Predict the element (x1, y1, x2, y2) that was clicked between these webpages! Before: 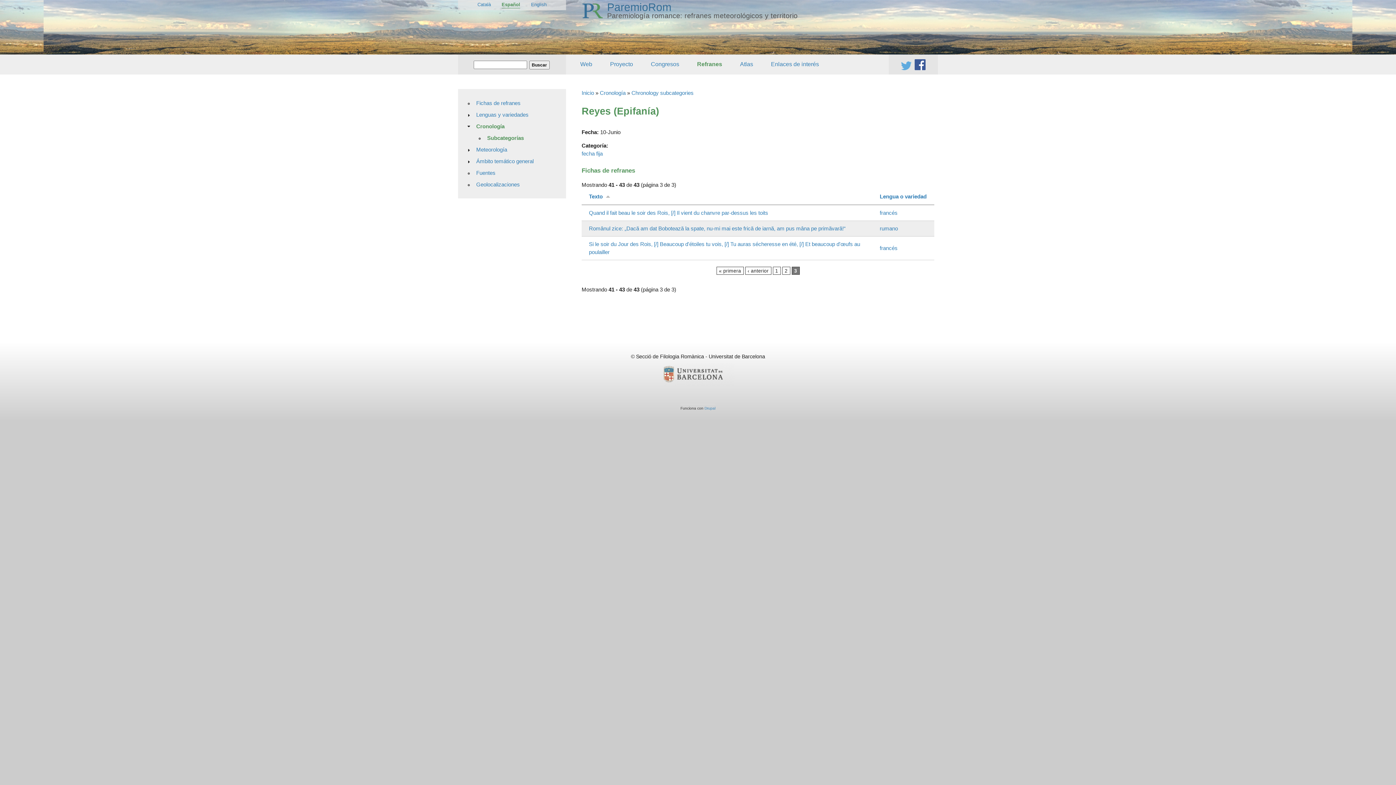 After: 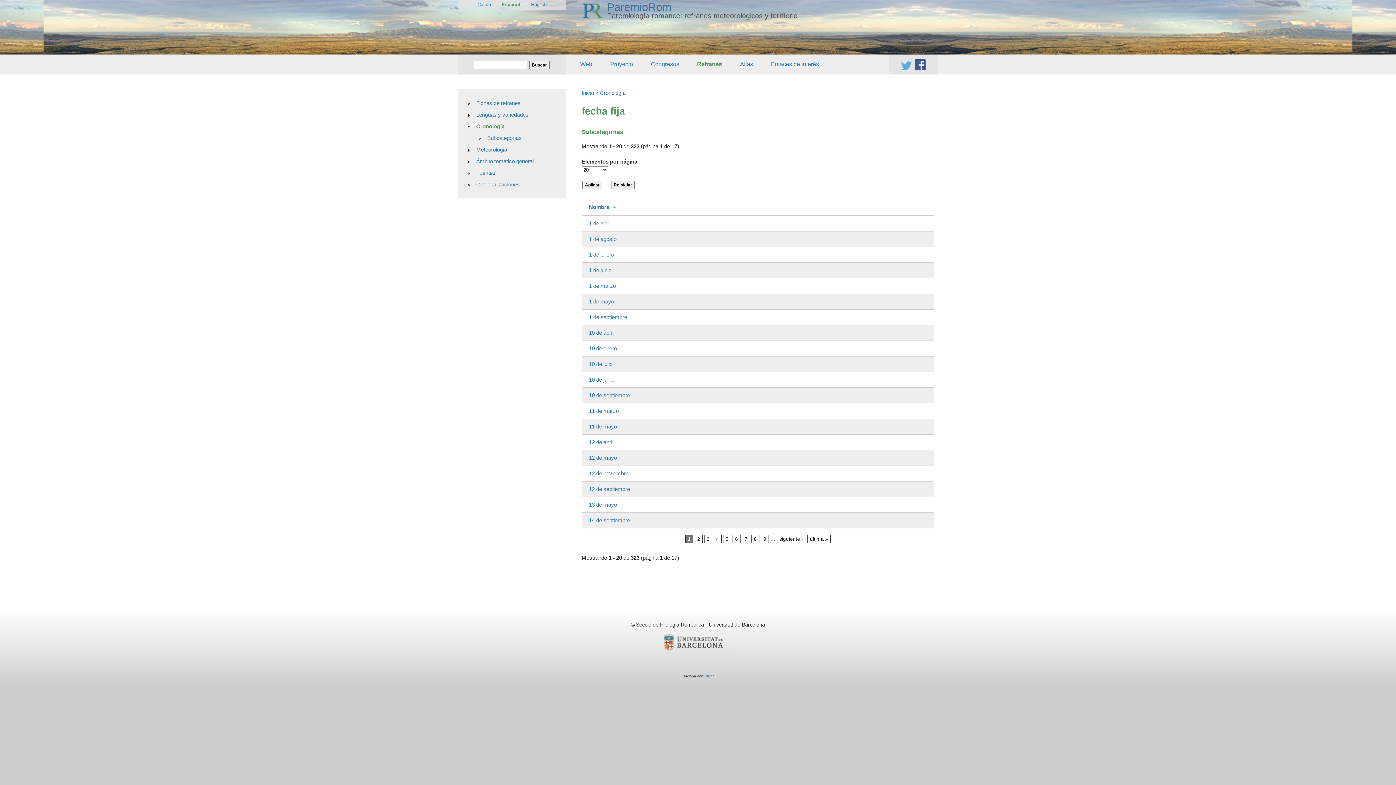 Action: label: fecha fija bbox: (581, 150, 602, 156)